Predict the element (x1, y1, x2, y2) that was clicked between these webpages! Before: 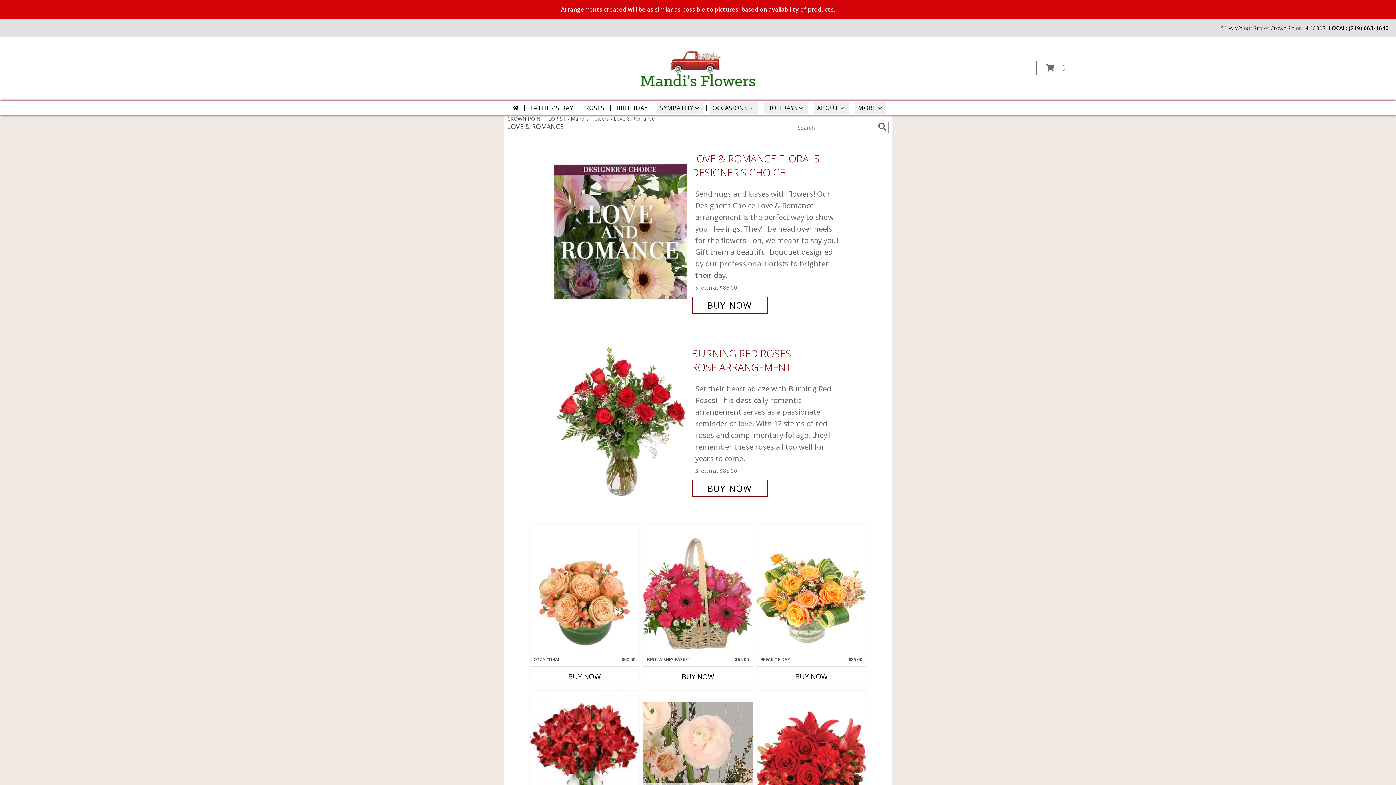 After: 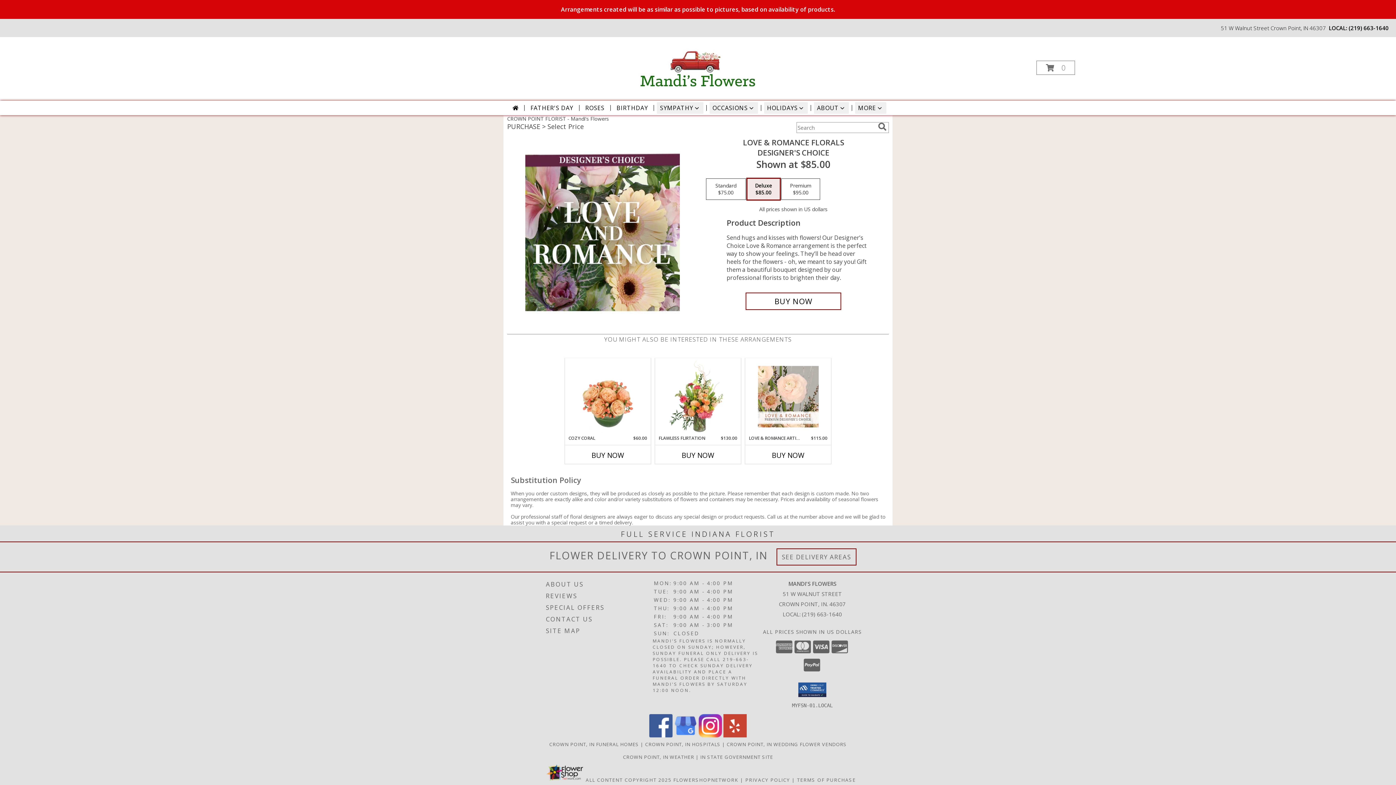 Action: label: View Love & Romance Florals Designer's Choice Info bbox: (554, 228, 688, 235)